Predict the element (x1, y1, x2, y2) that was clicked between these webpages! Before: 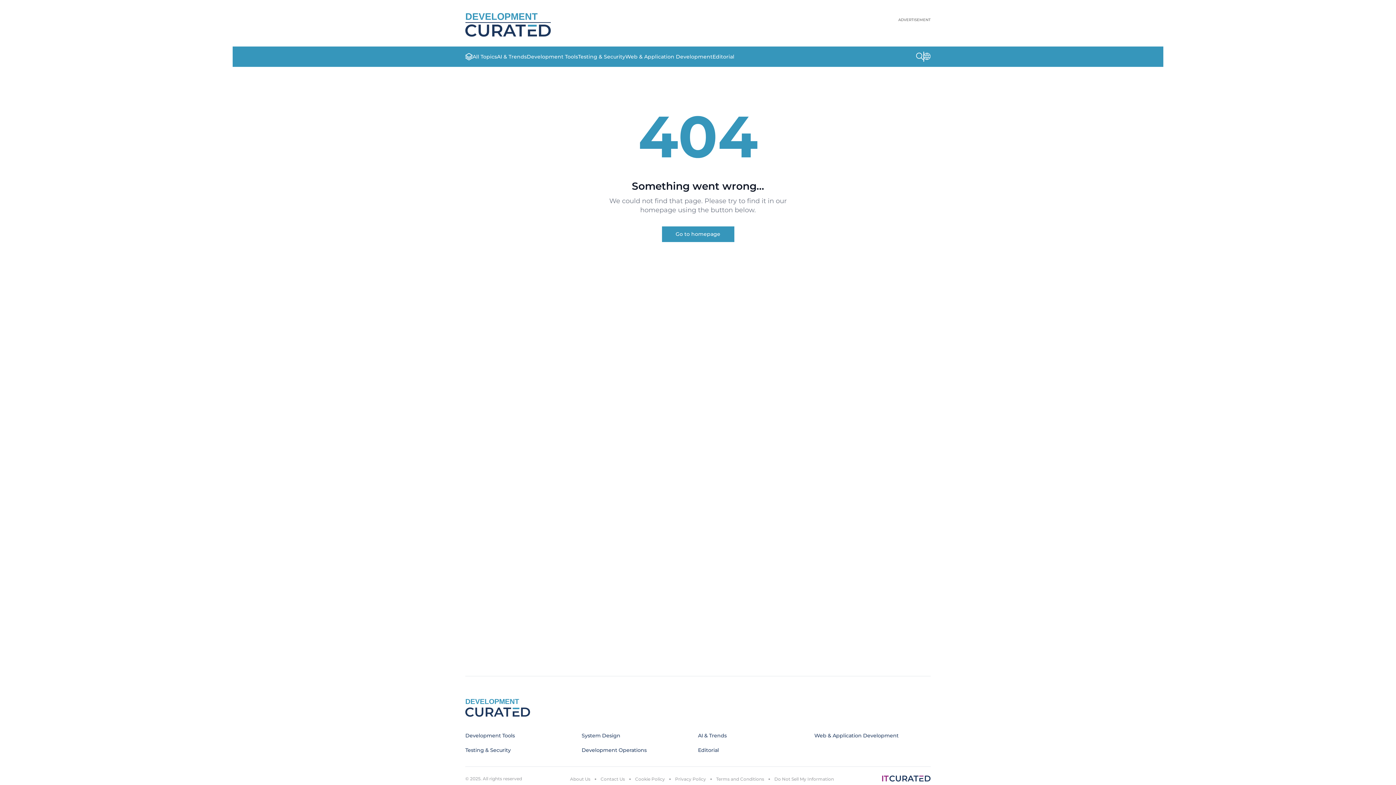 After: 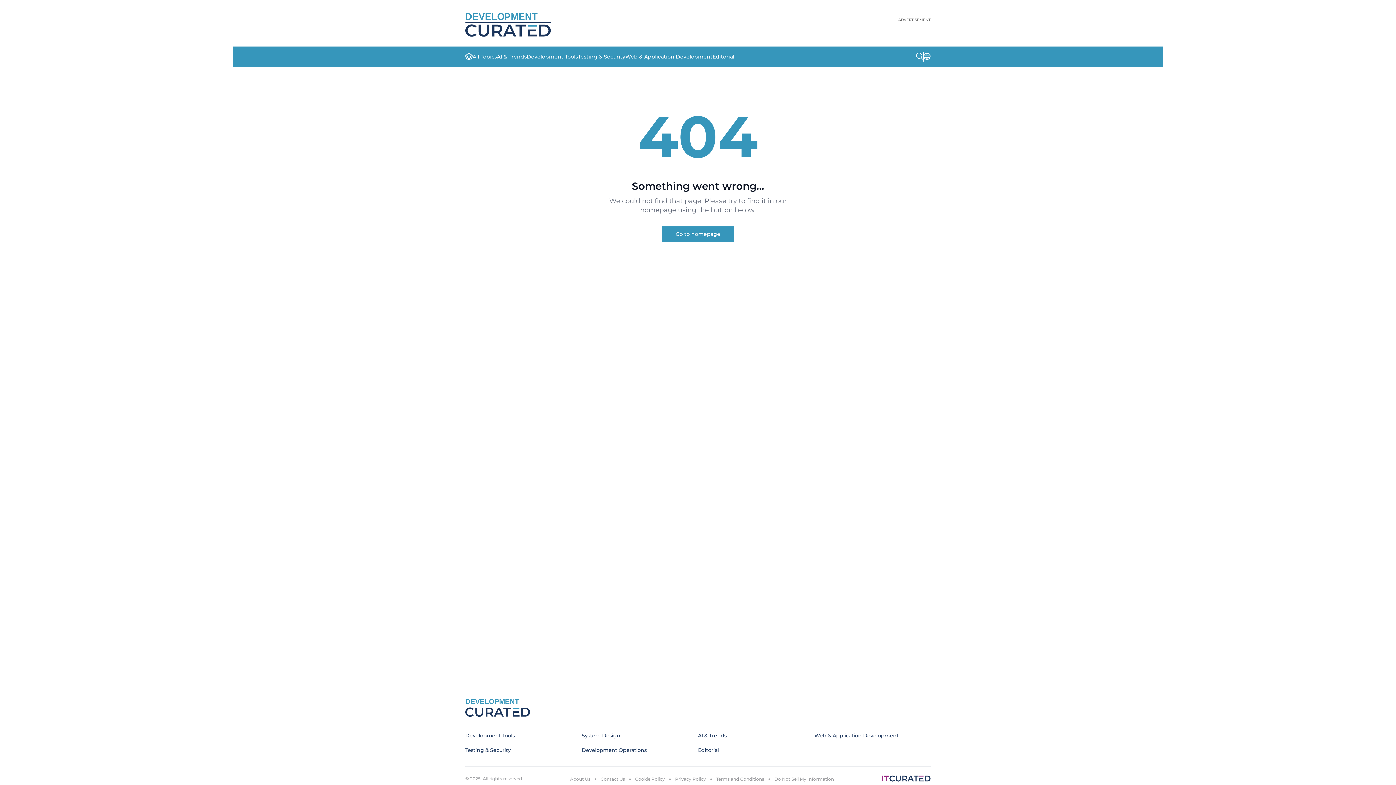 Action: label: All Topics bbox: (472, 53, 497, 60)